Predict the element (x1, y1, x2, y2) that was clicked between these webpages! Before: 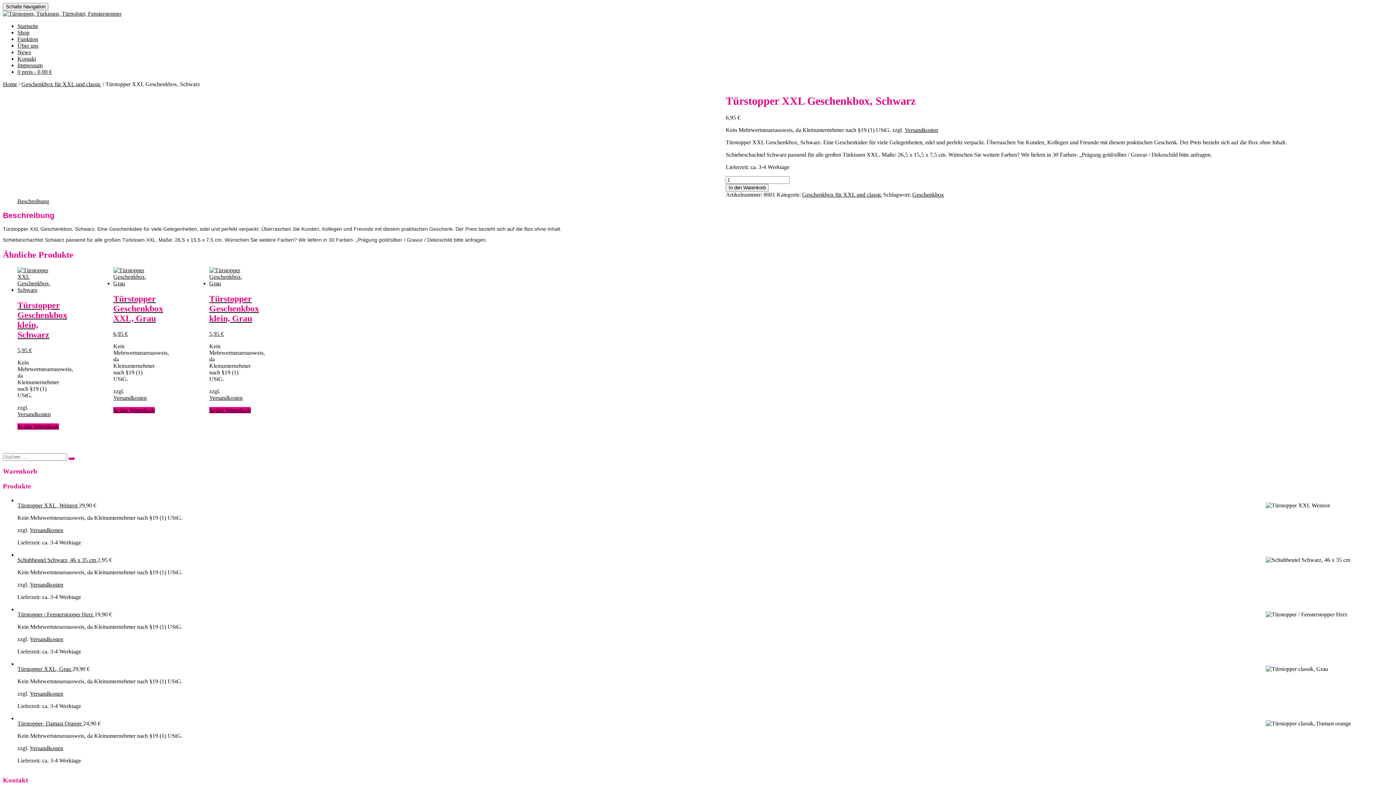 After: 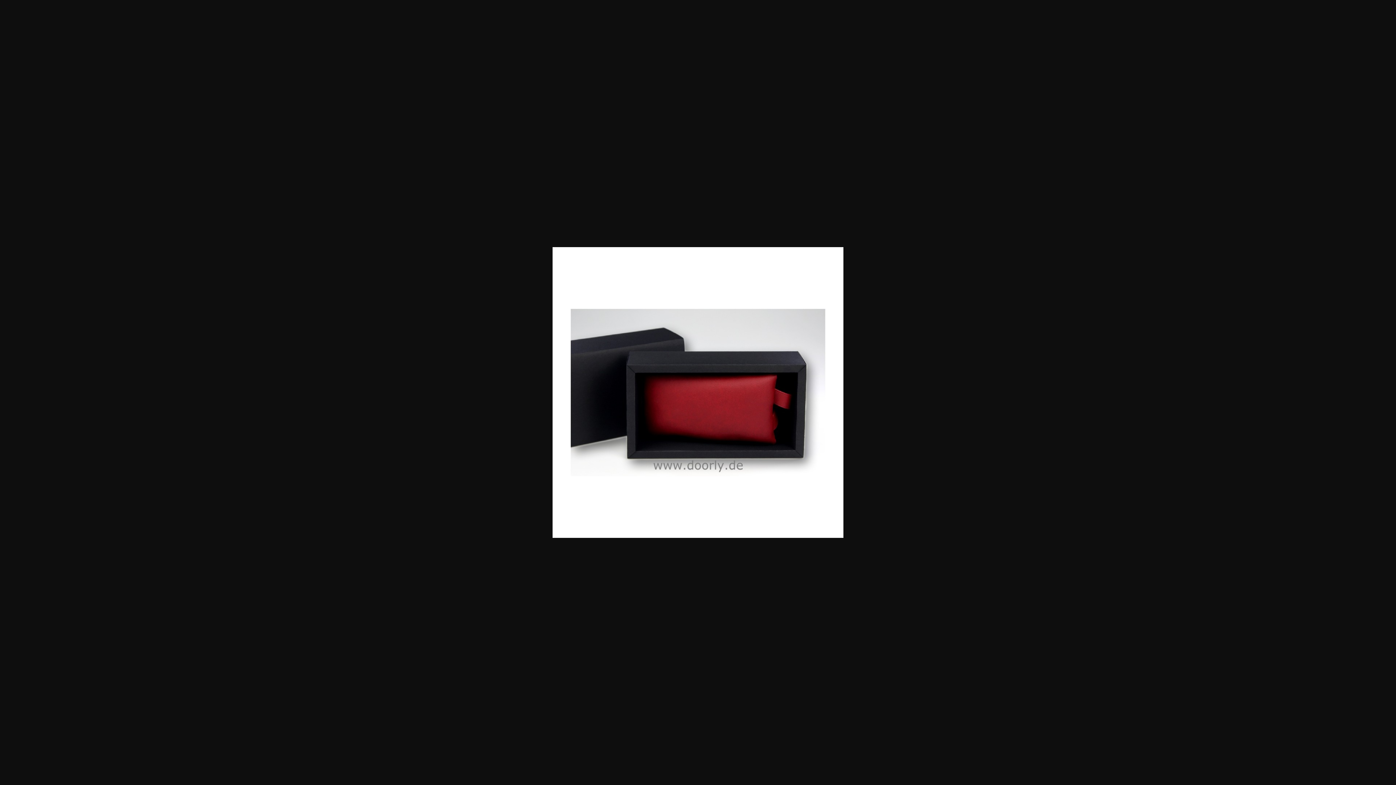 Action: bbox: (2, 87, 103, 93)